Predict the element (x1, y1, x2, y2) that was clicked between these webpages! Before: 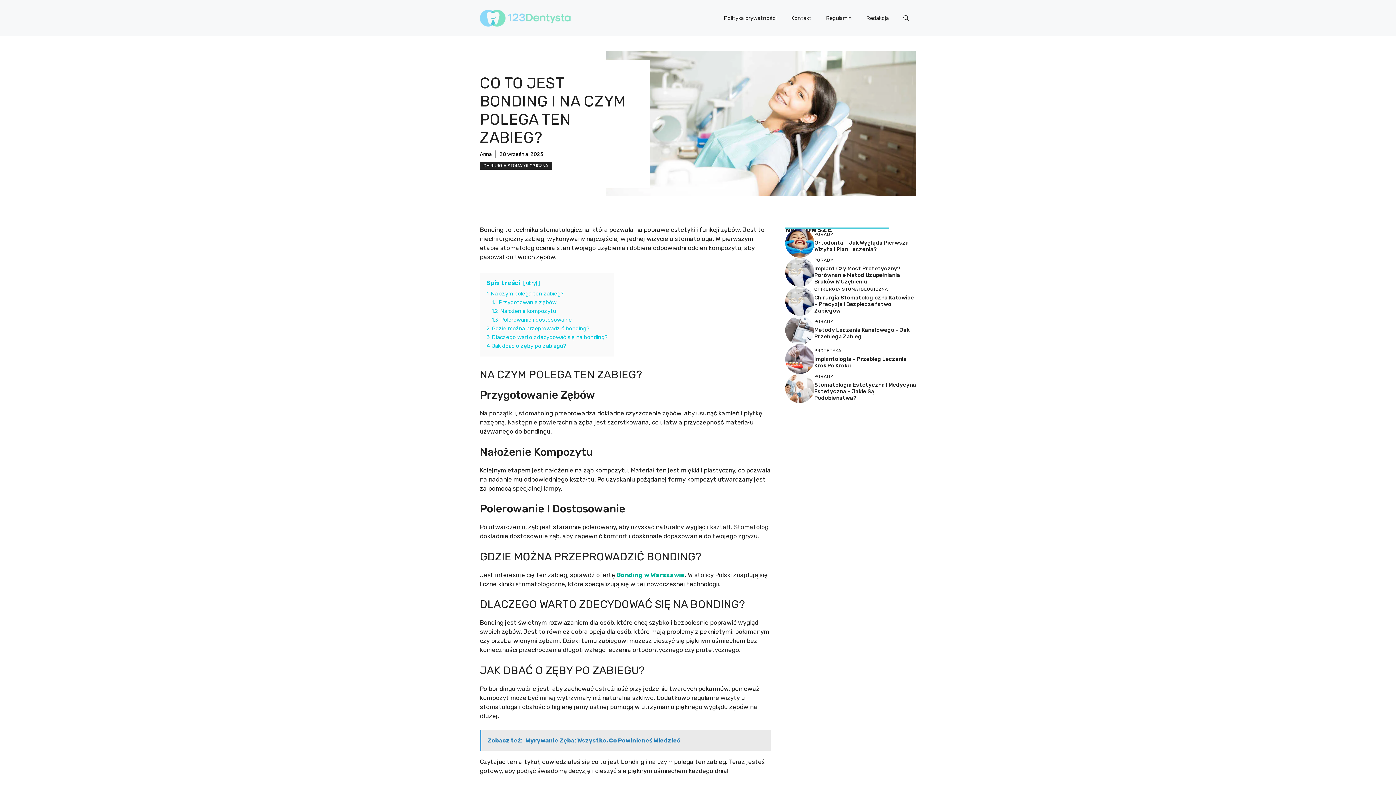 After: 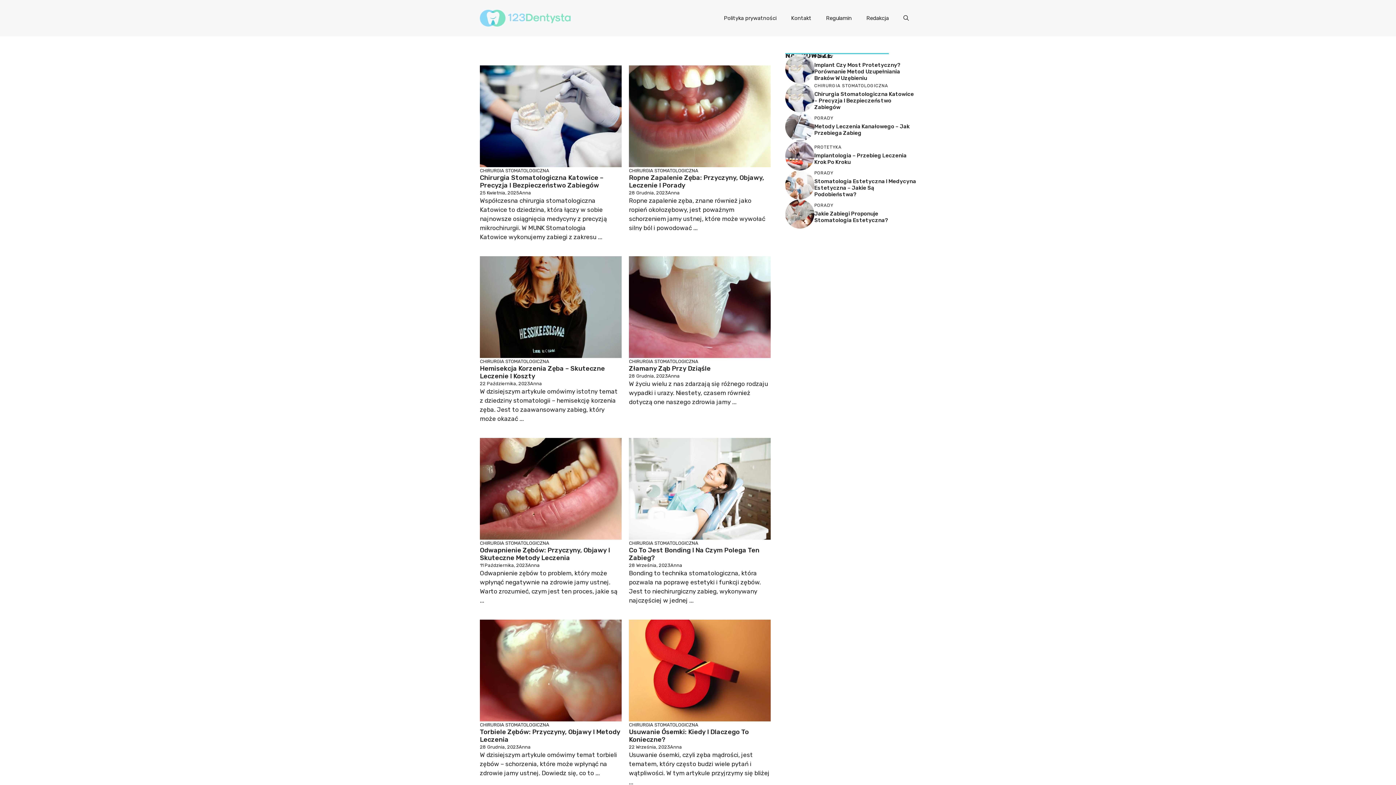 Action: bbox: (480, 161, 552, 169) label: CHIRURGIA STOMATOLOGICZNA